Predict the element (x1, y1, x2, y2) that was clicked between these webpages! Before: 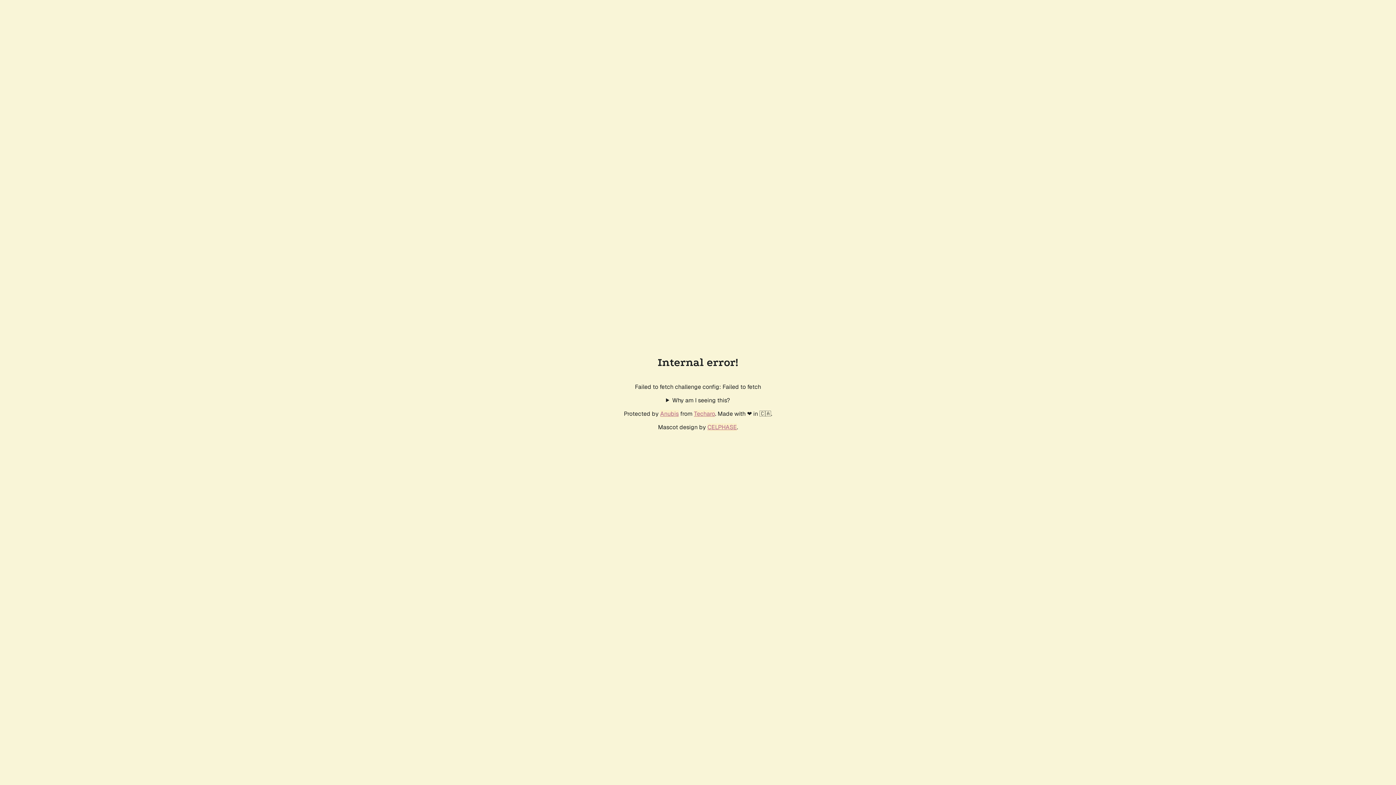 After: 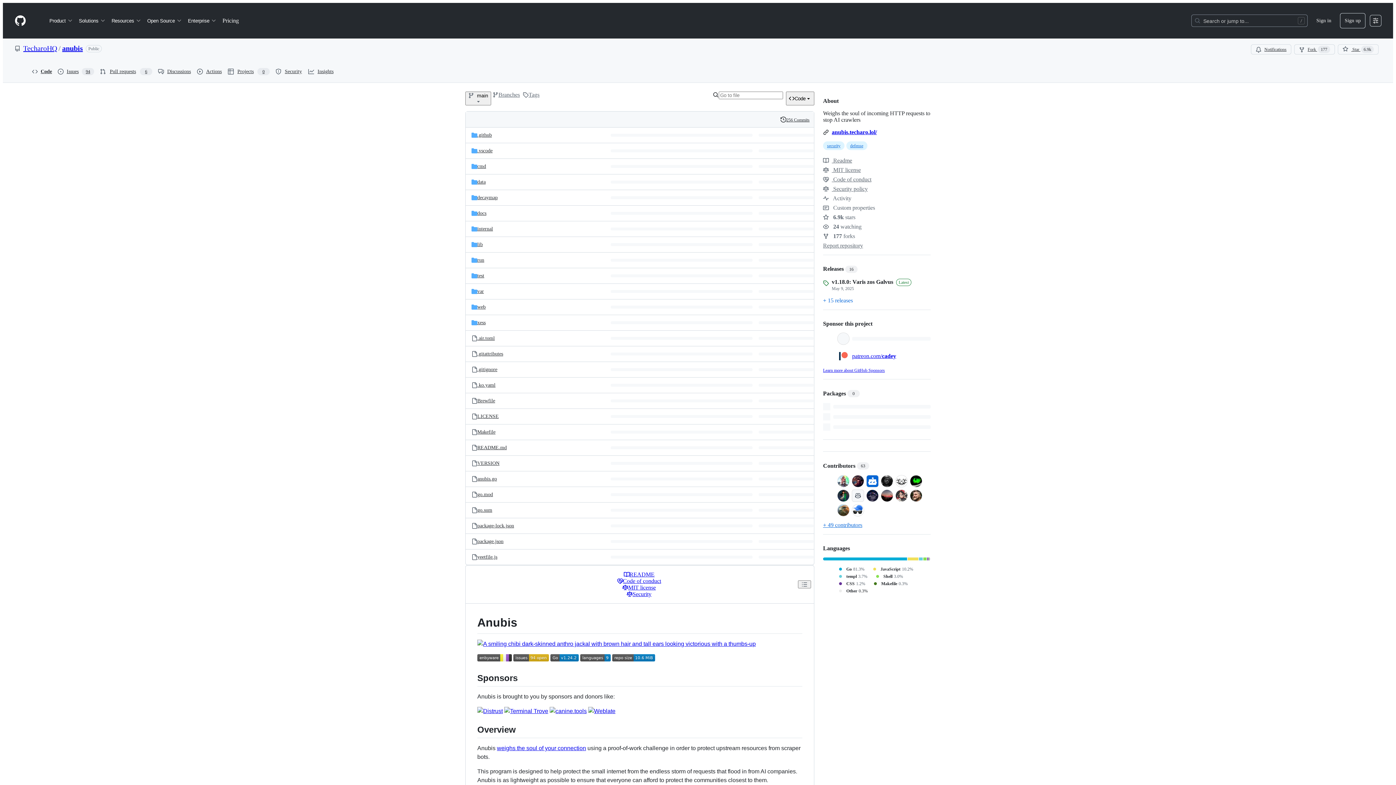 Action: label: Anubis bbox: (660, 410, 678, 417)